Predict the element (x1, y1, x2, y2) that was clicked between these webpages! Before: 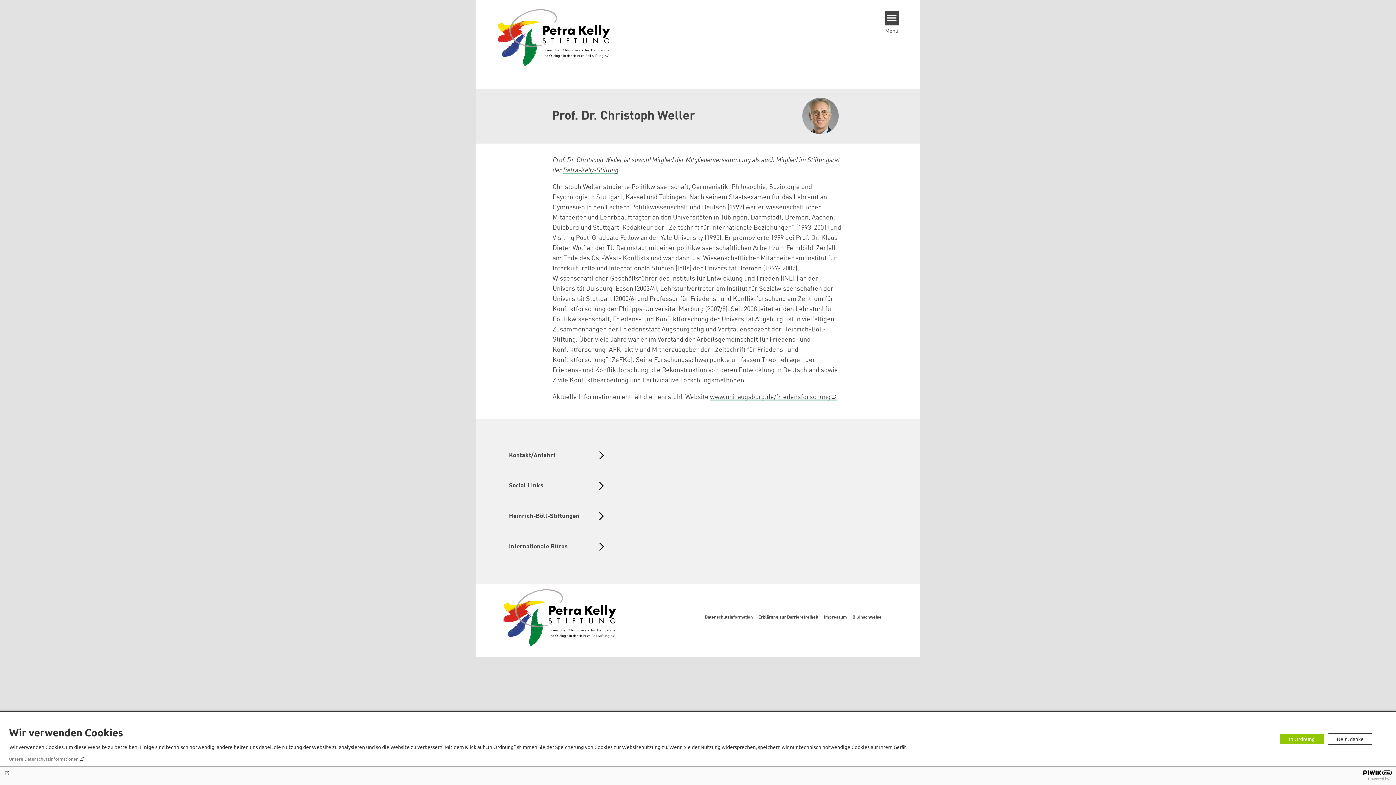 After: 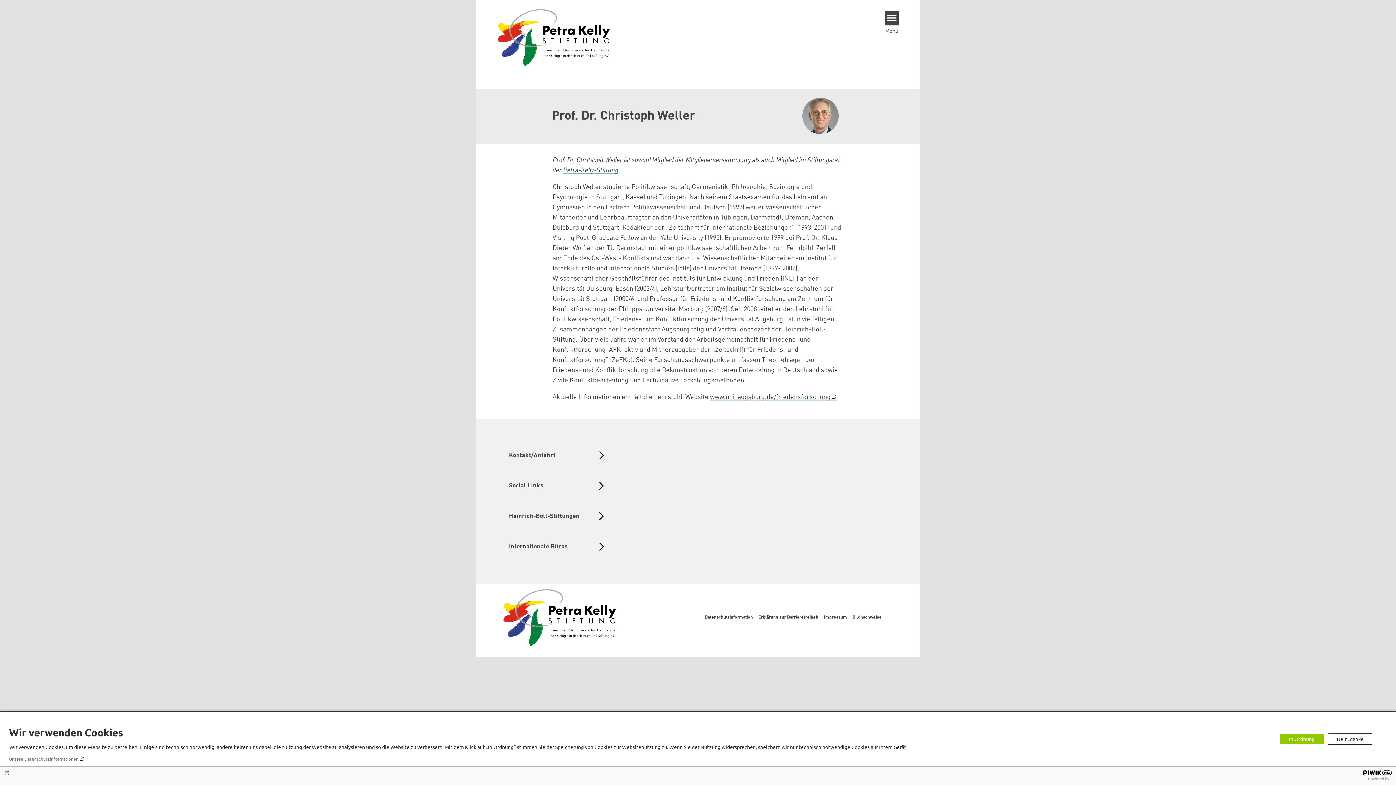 Action: label: Unsere Datenschutzinformationen bbox: (9, 756, 84, 762)